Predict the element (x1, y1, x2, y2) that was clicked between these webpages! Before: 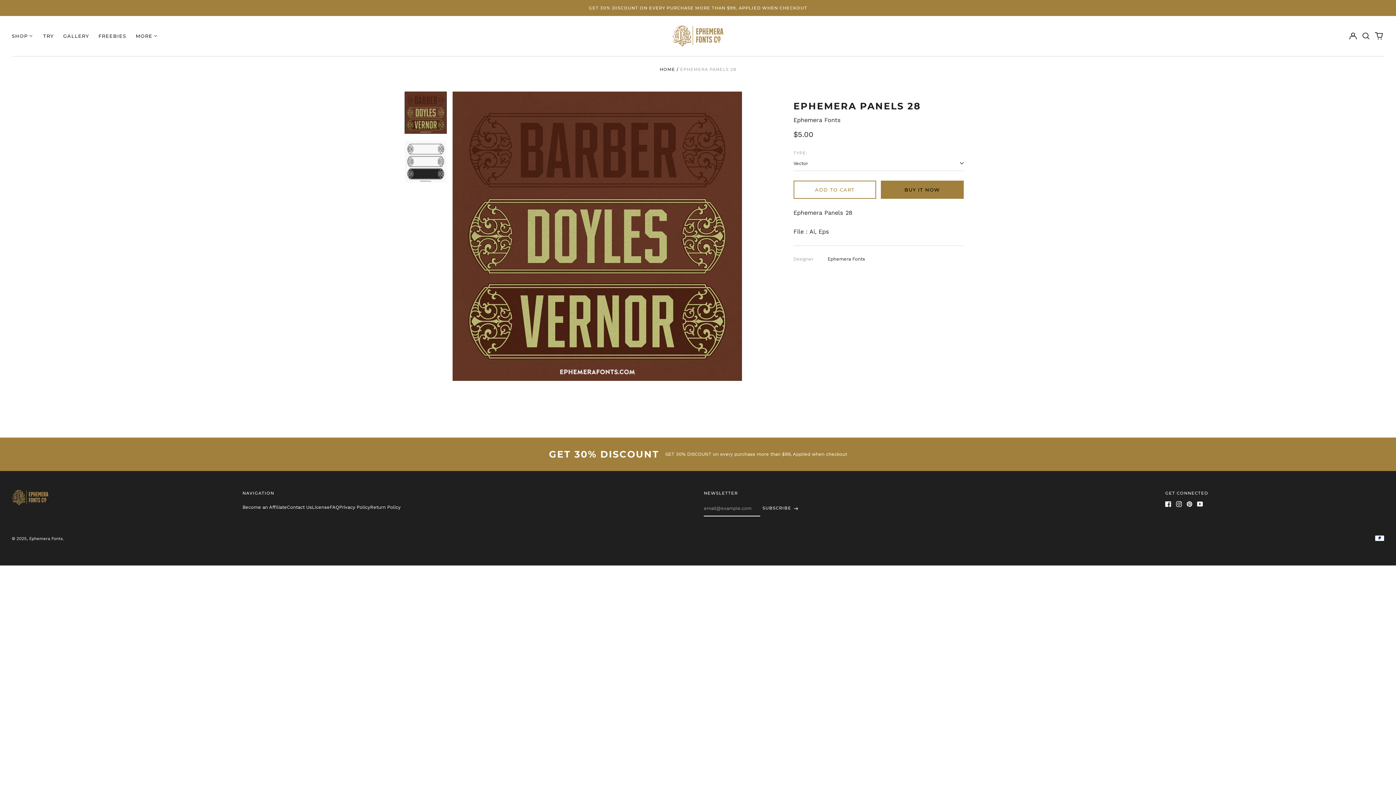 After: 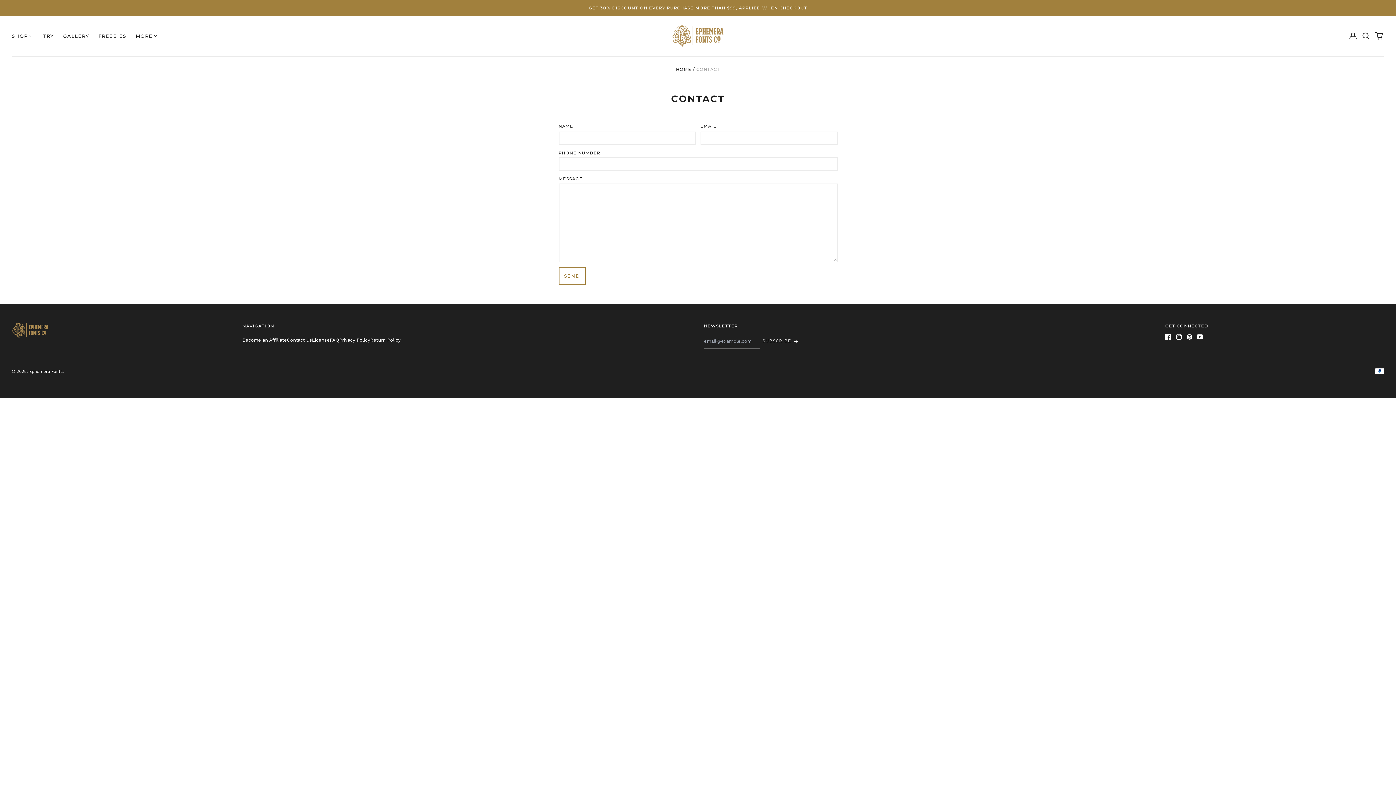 Action: bbox: (286, 504, 312, 510) label: Contact Us